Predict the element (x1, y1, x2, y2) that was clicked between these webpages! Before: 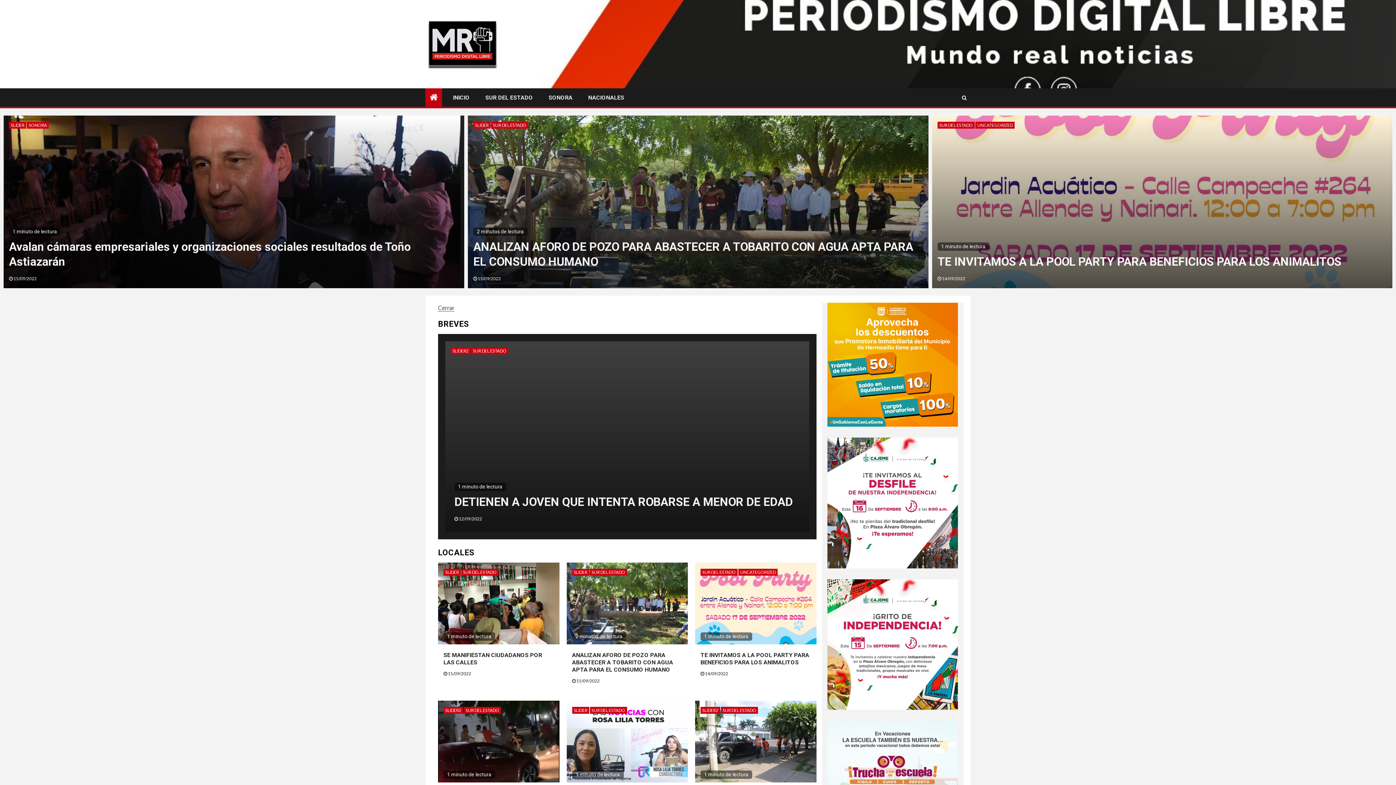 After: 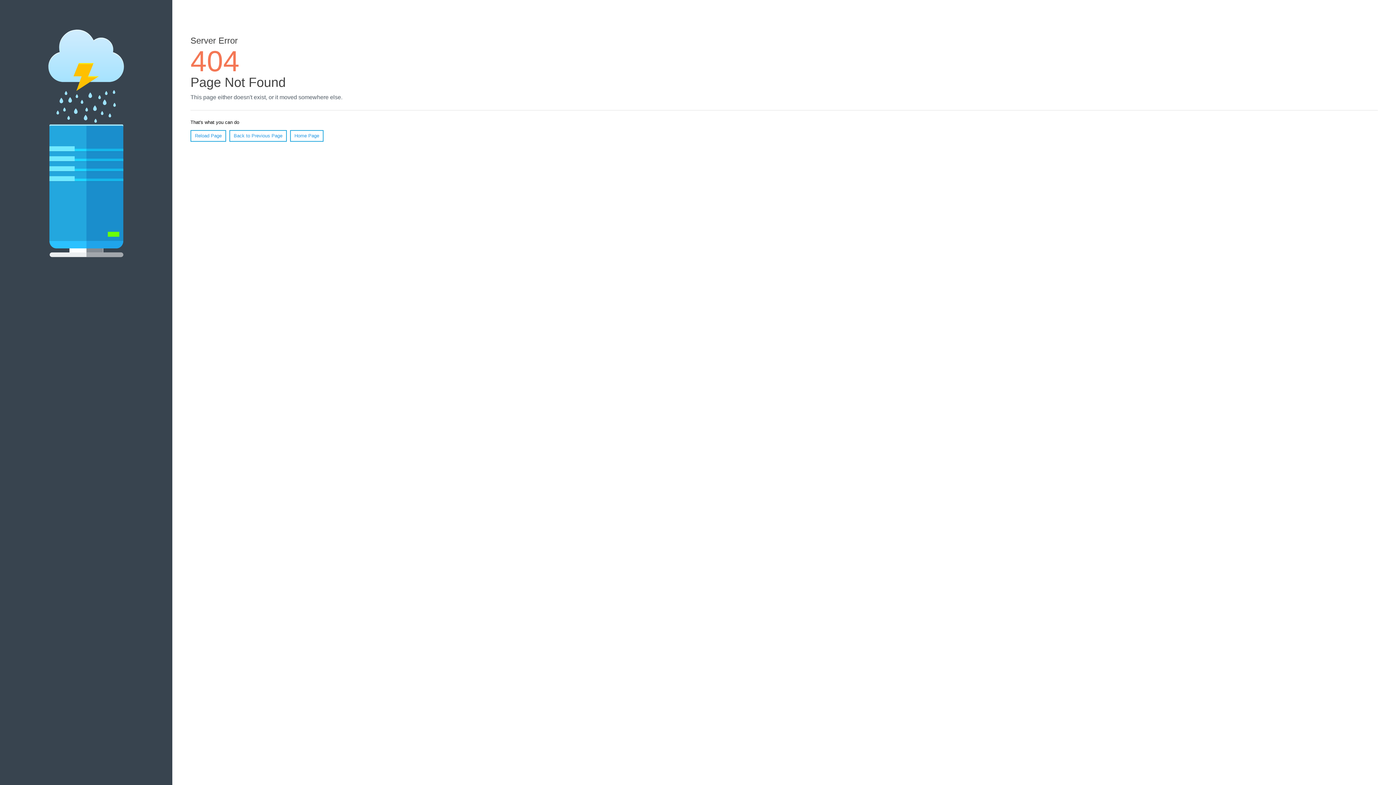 Action: label: SUR DEL ESTADO bbox: (590, 569, 627, 576)